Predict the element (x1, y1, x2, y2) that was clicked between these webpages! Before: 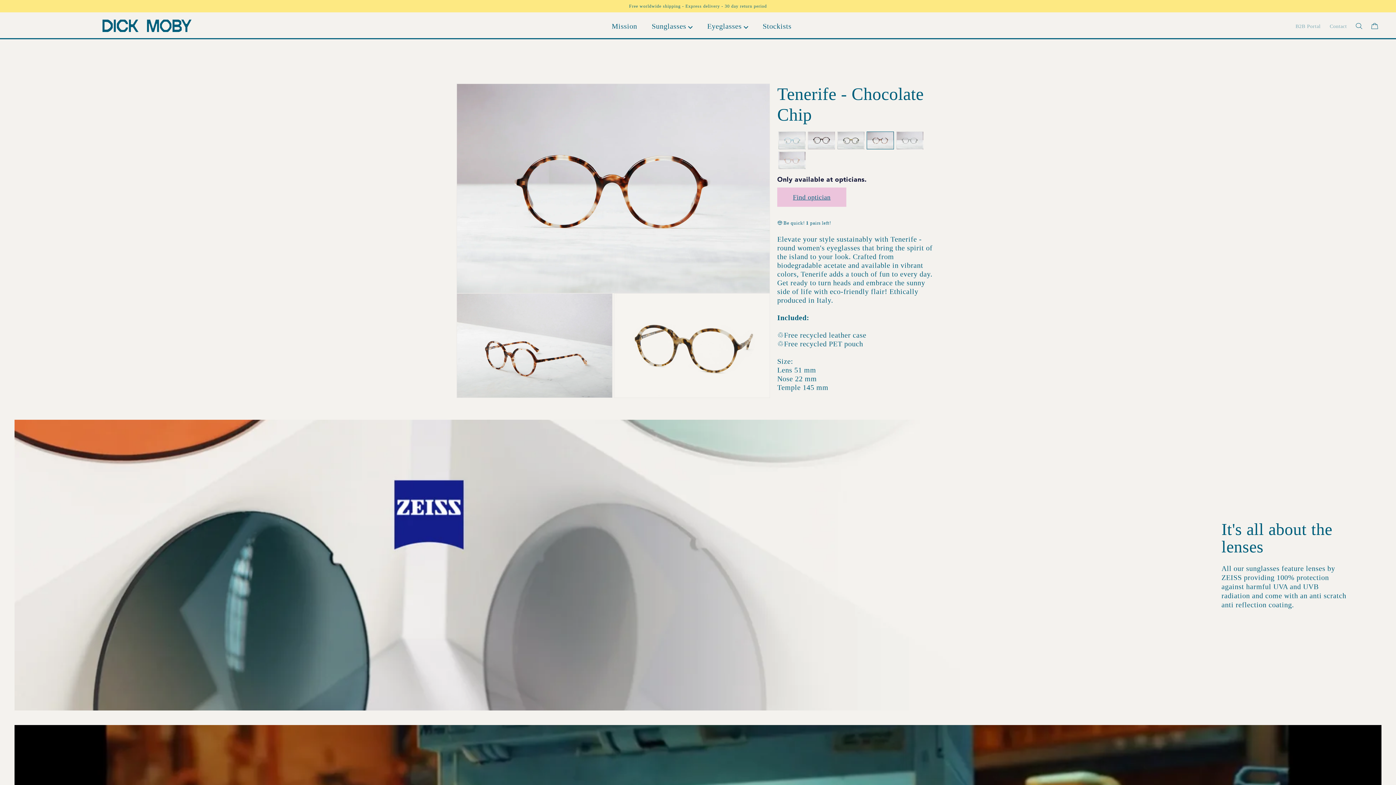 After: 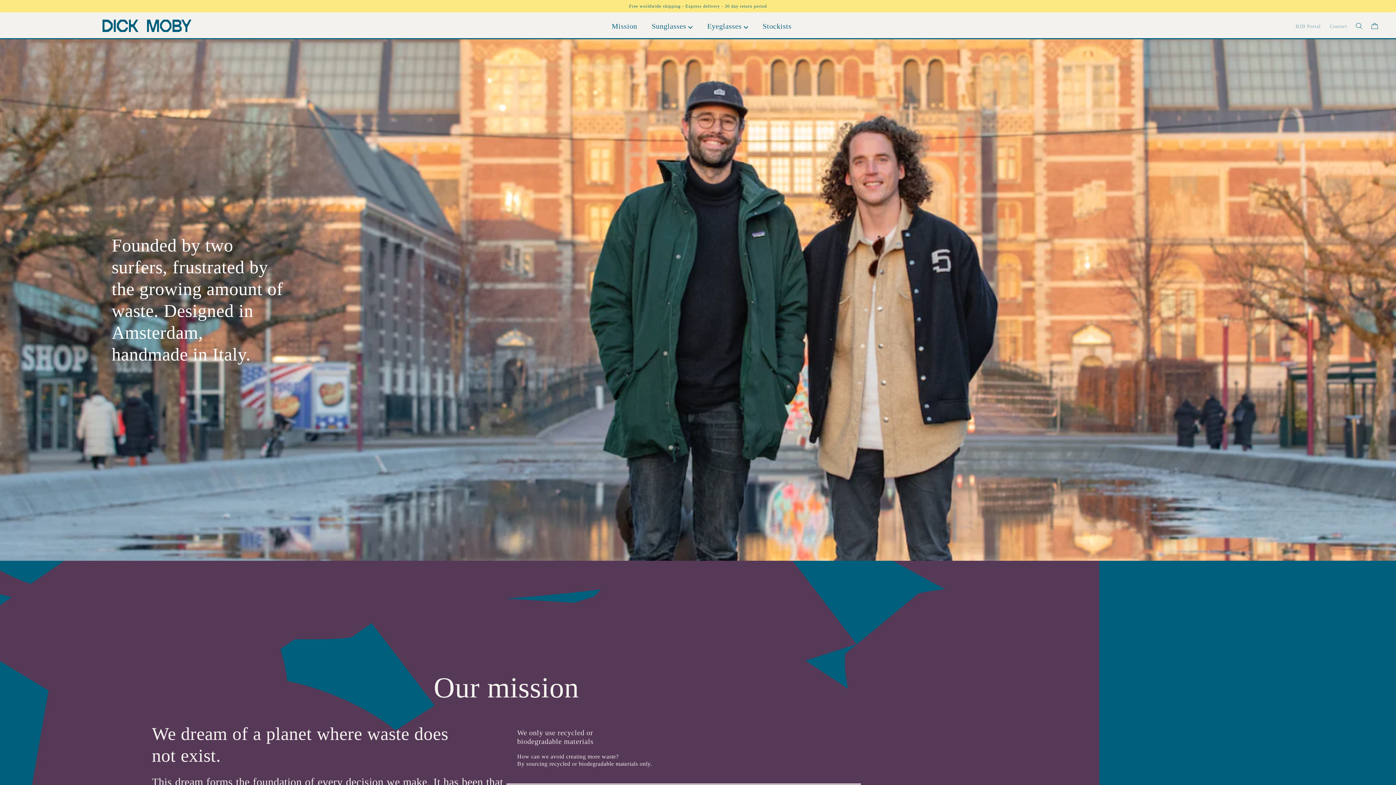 Action: label: Mission bbox: (611, 21, 637, 29)